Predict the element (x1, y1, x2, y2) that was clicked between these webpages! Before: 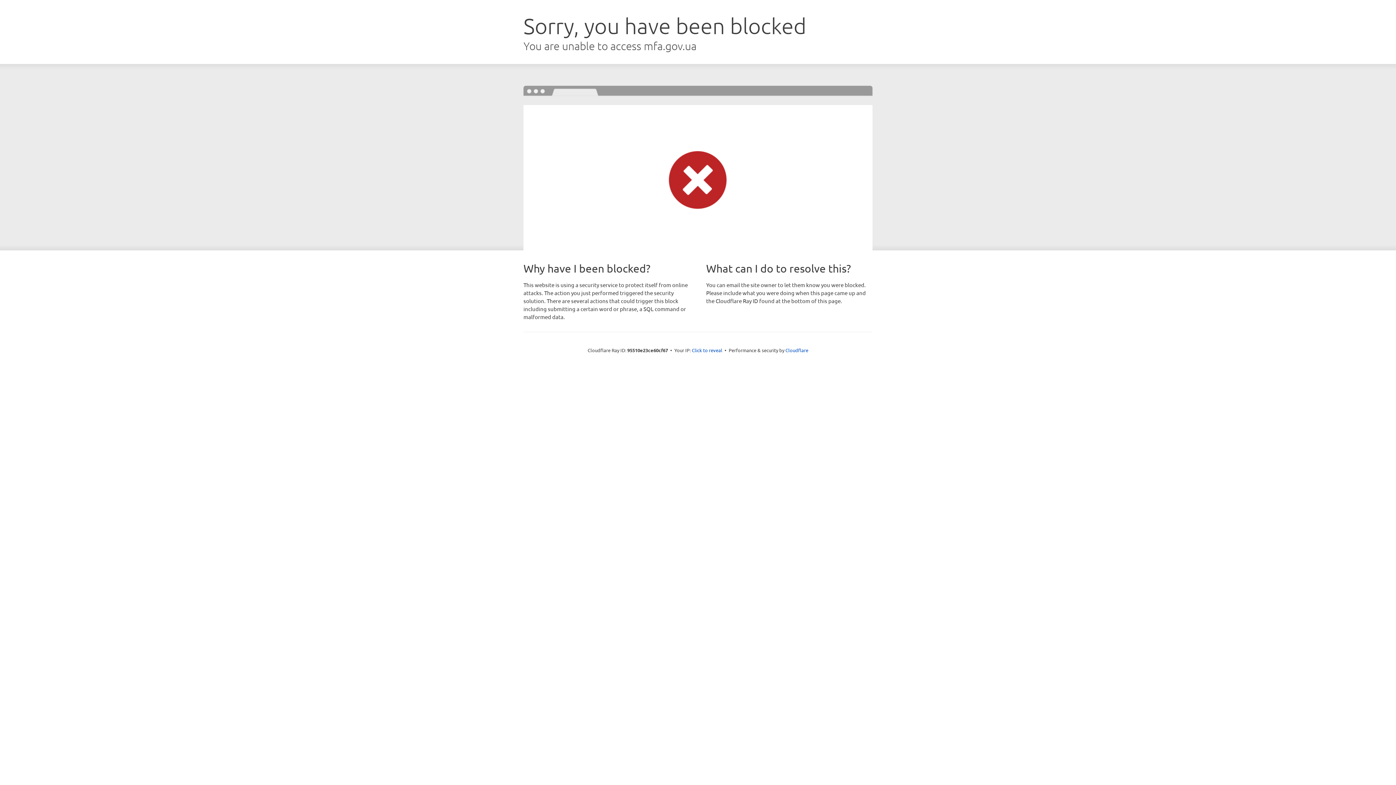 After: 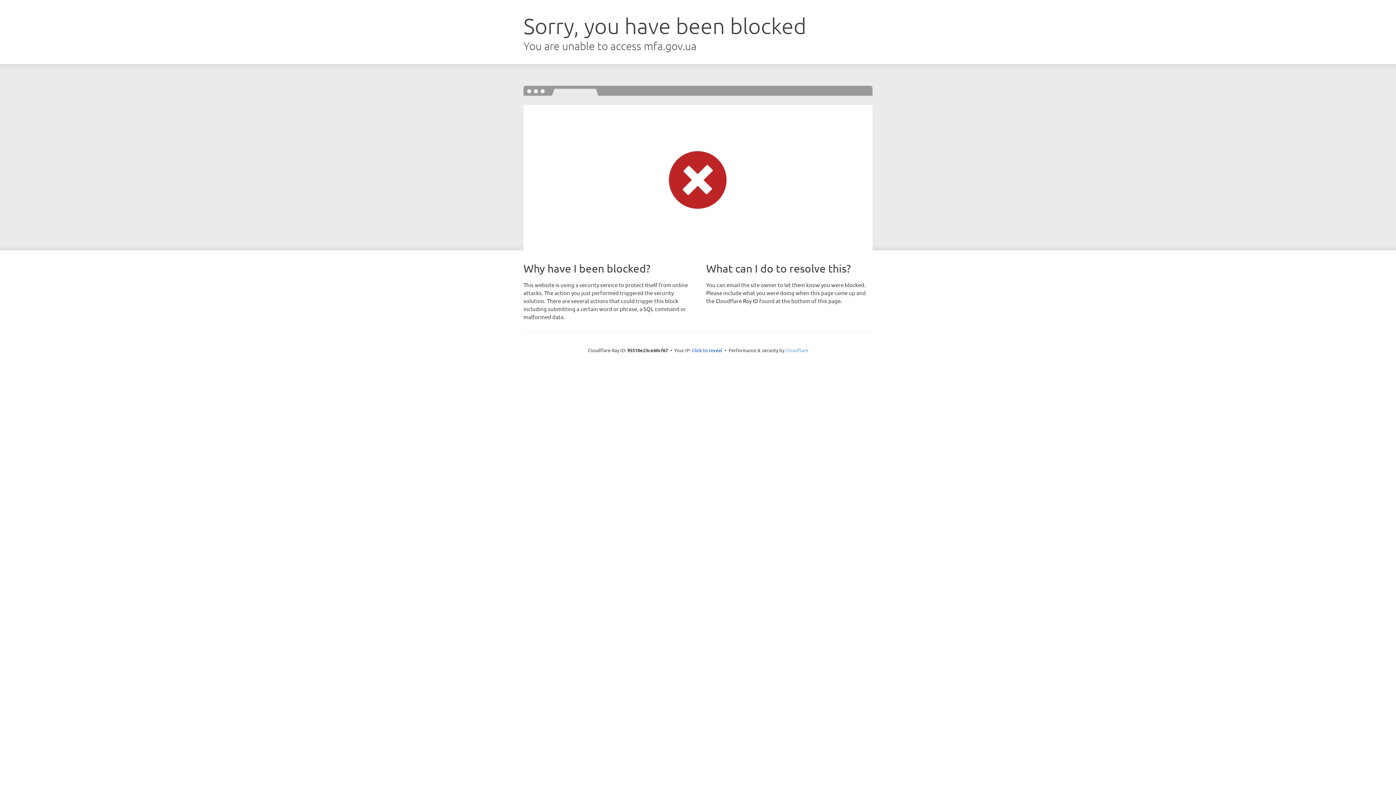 Action: bbox: (785, 347, 808, 353) label: Cloudflare